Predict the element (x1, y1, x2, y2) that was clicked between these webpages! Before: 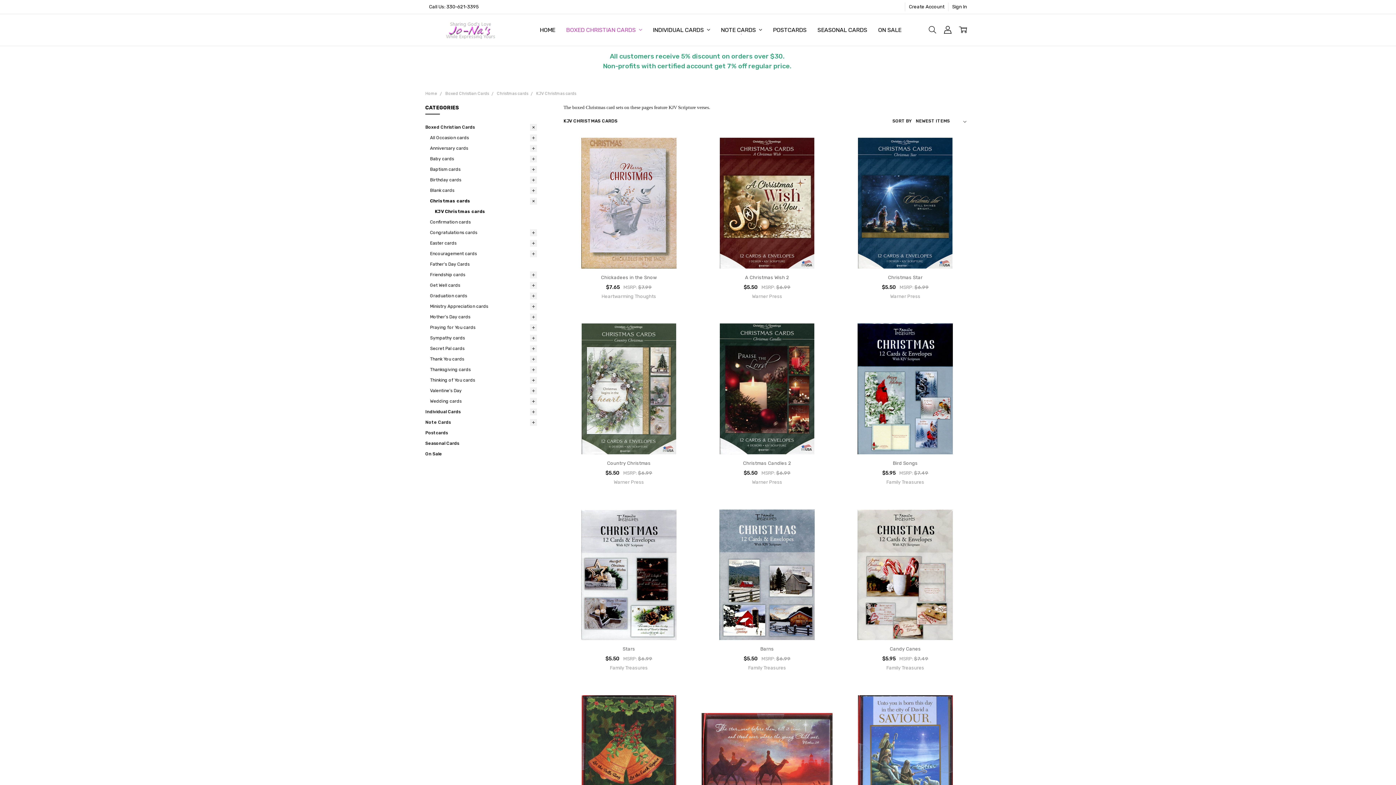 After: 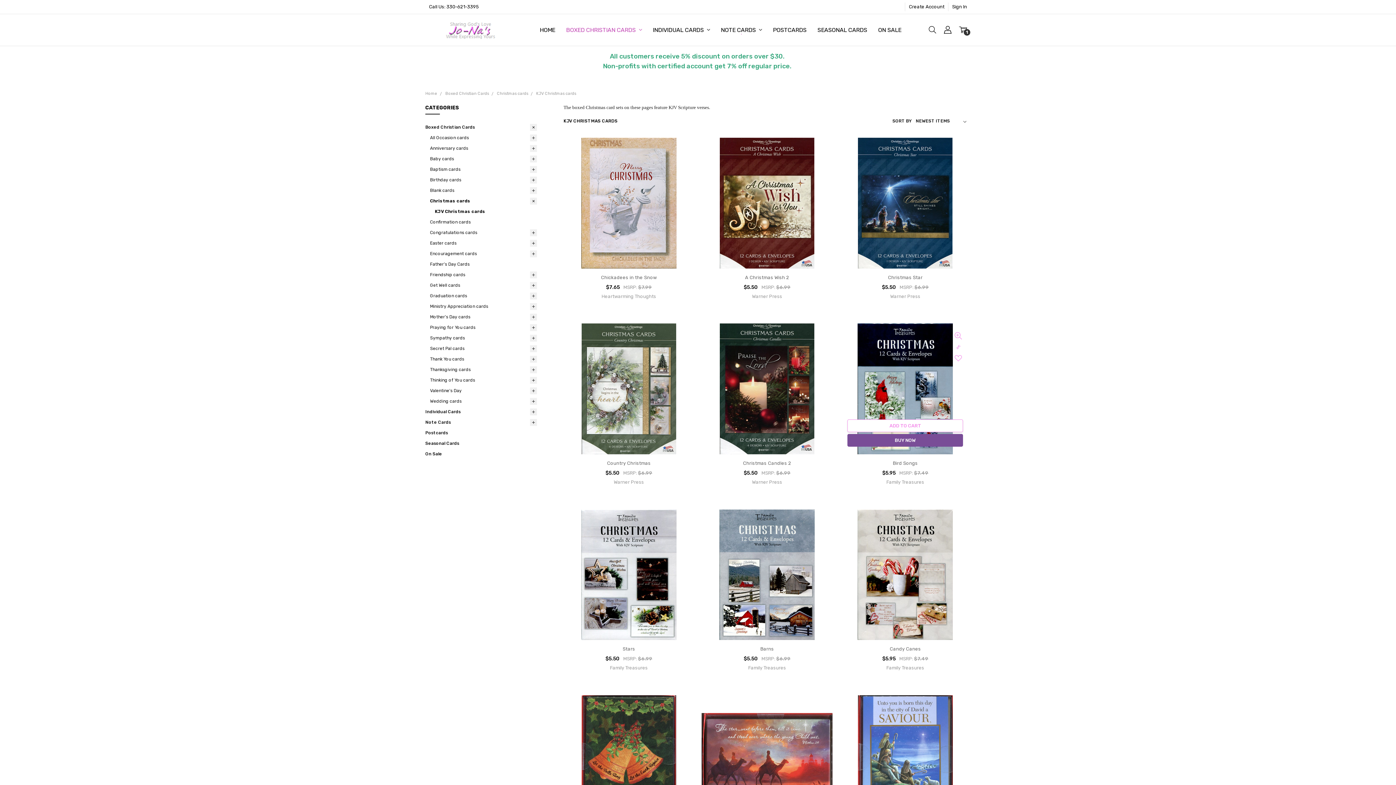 Action: bbox: (847, 419, 963, 432) label: ADD TO CART